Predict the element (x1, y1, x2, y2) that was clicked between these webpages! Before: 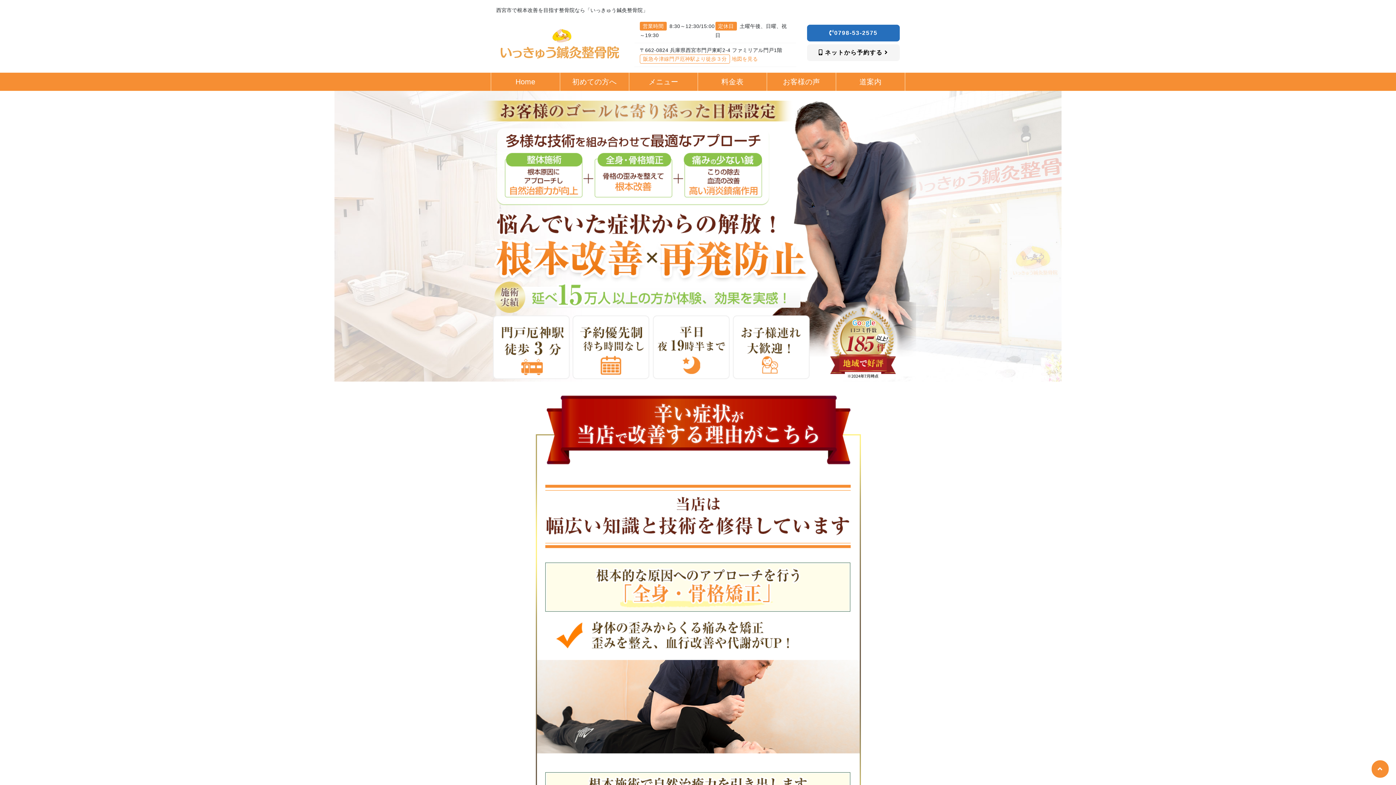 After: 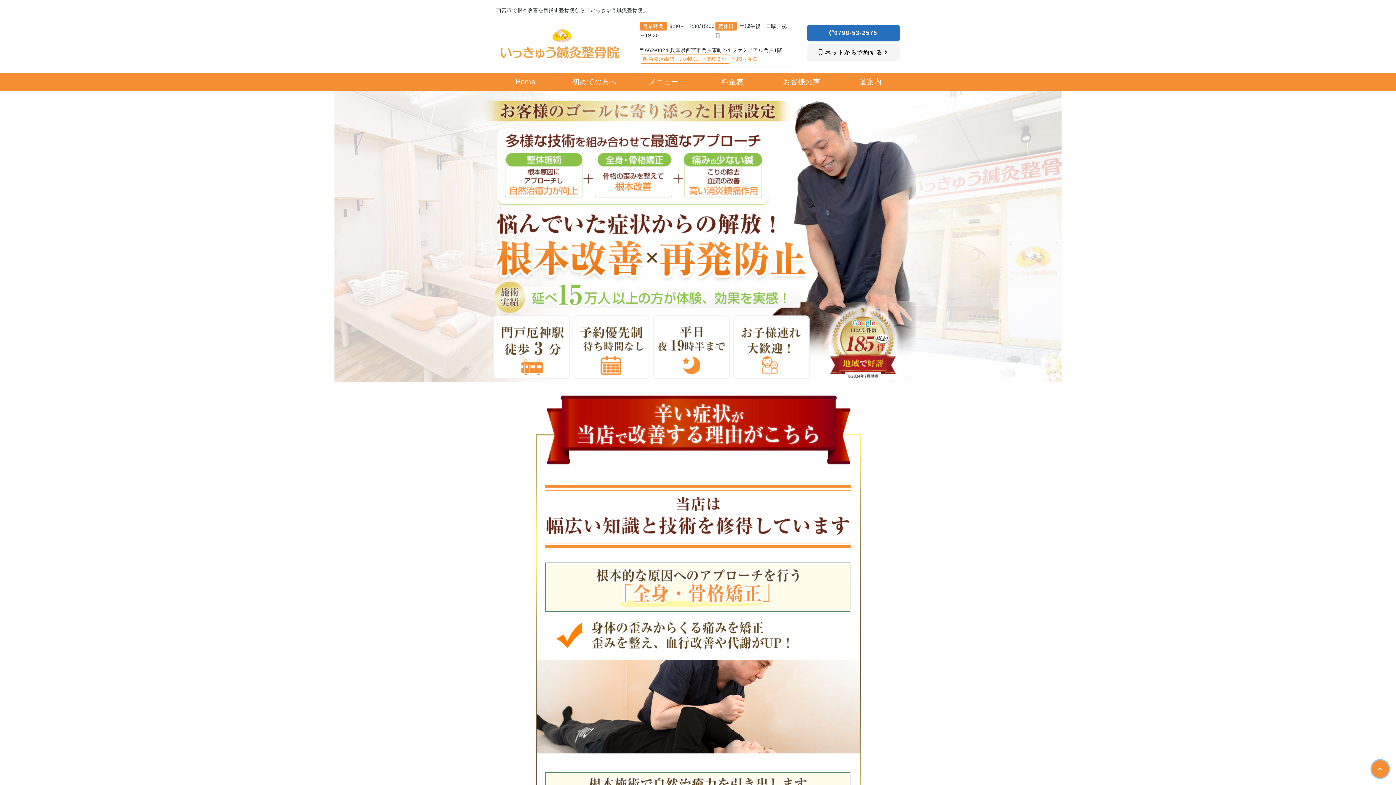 Action: bbox: (1371, 760, 1389, 778)